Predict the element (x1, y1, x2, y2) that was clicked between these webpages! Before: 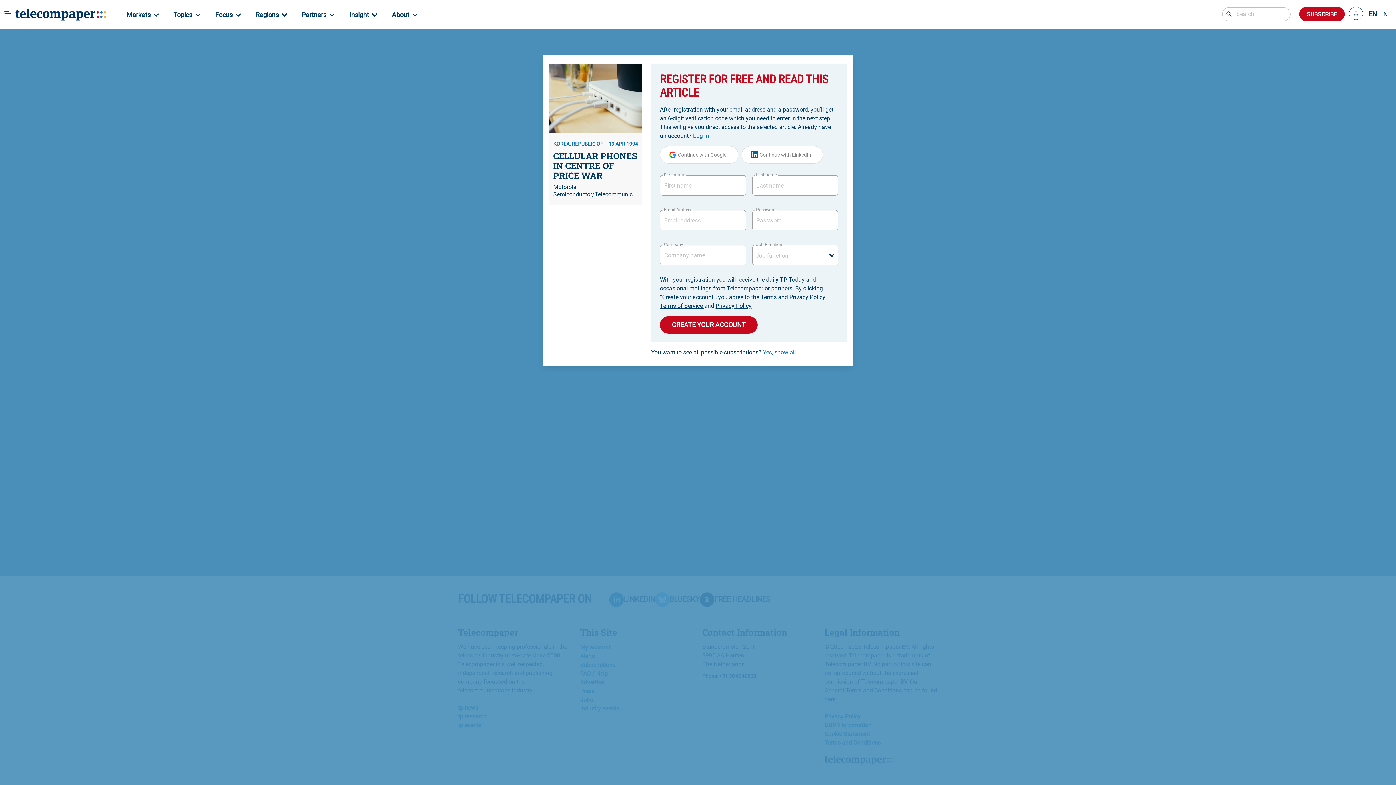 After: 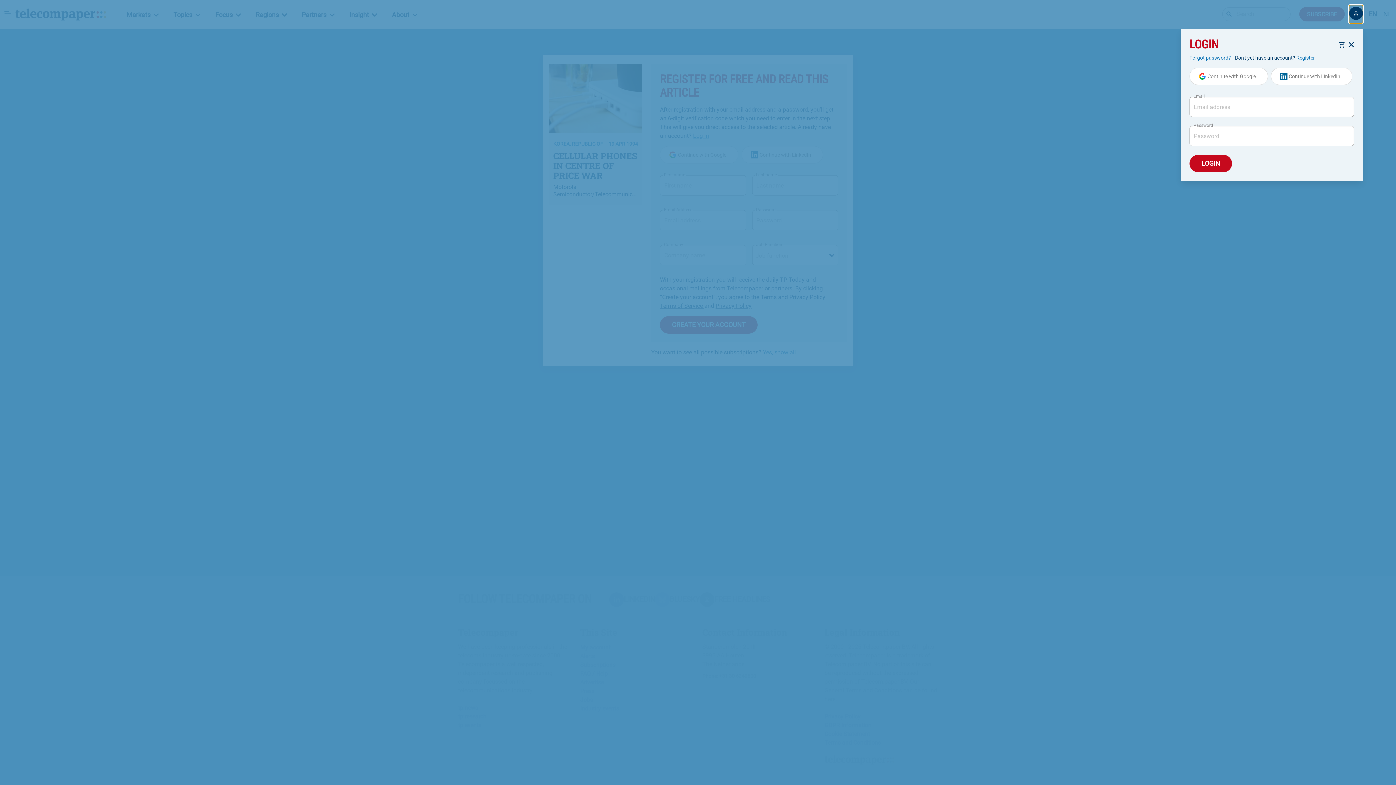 Action: bbox: (1349, 5, 1363, 23)